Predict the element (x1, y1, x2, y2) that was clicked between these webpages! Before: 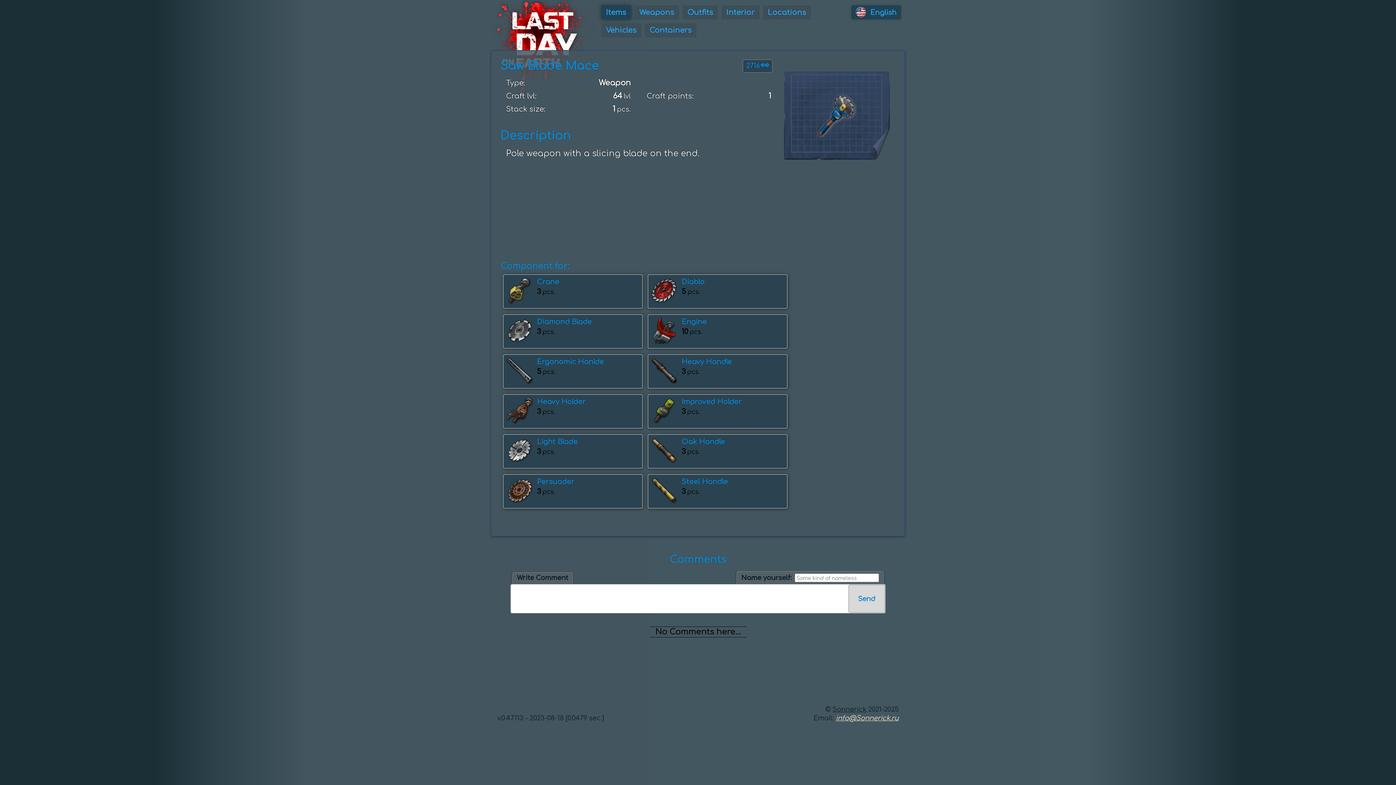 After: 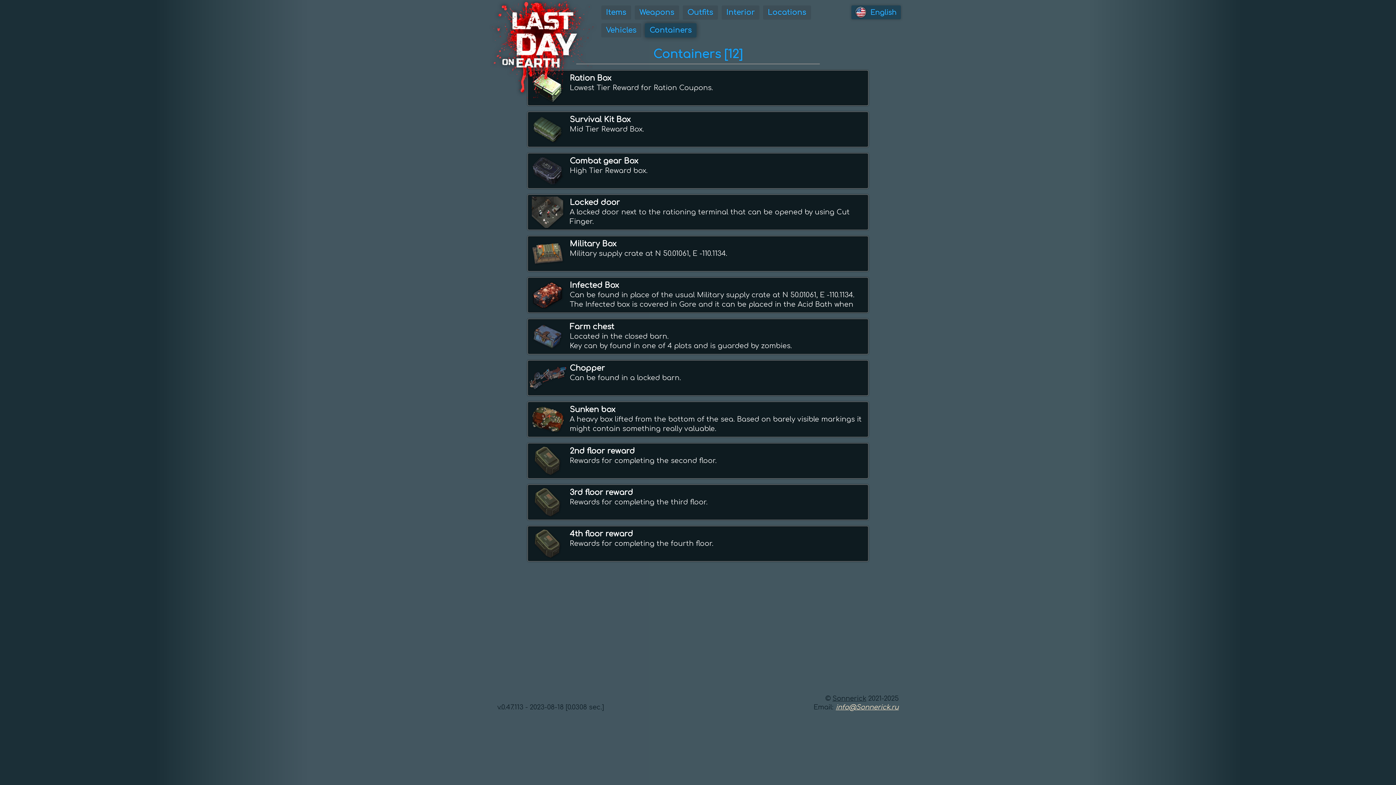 Action: bbox: (644, 23, 696, 37) label: Containers